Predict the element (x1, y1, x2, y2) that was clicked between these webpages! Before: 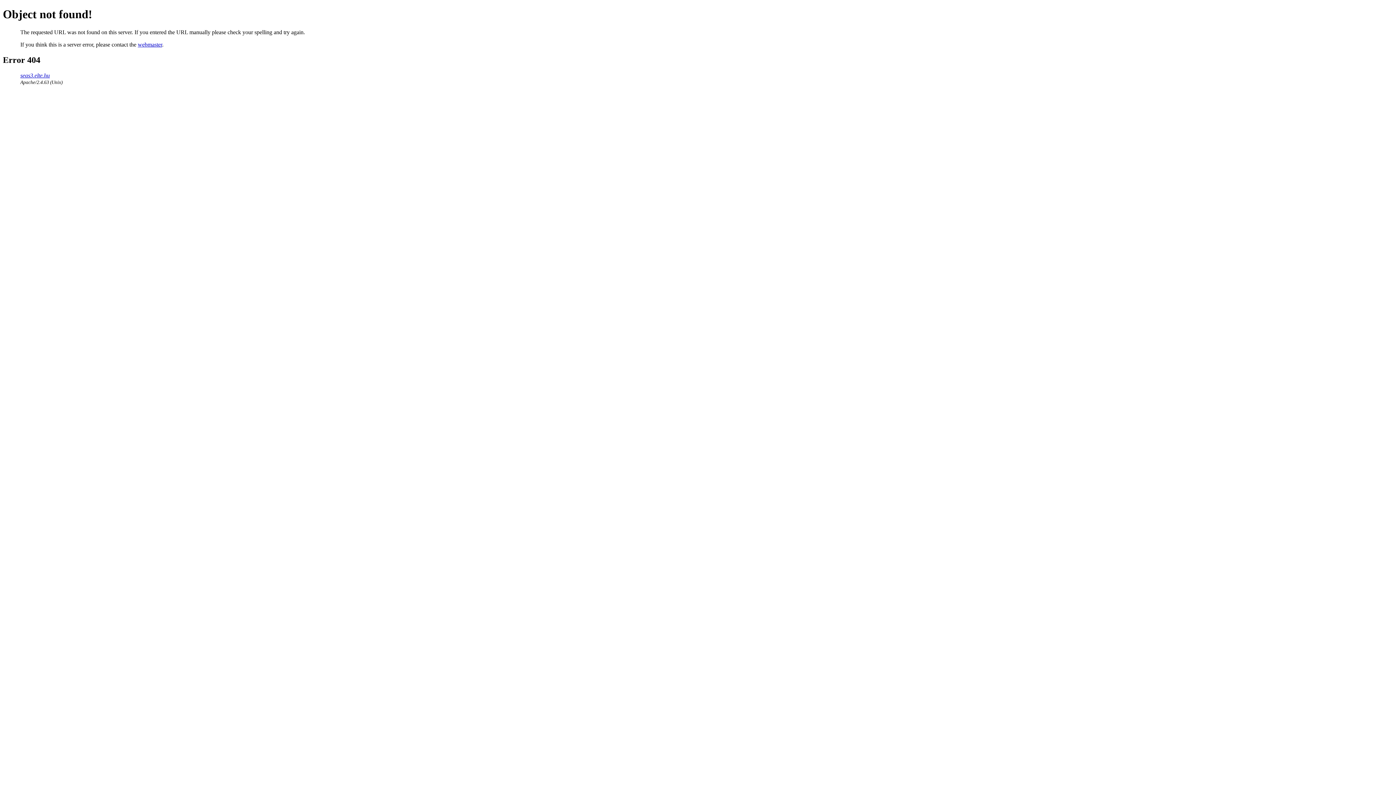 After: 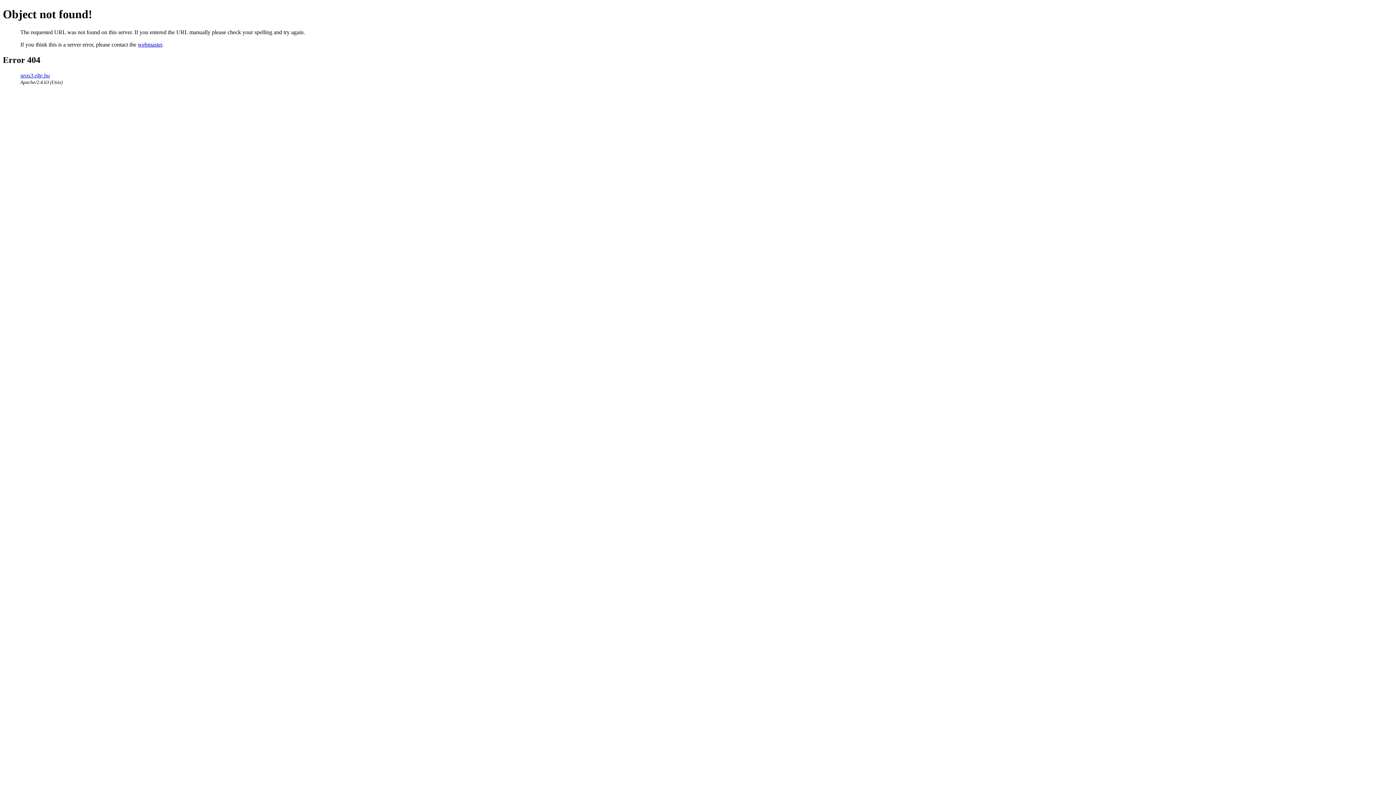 Action: label: webmaster bbox: (137, 41, 162, 47)